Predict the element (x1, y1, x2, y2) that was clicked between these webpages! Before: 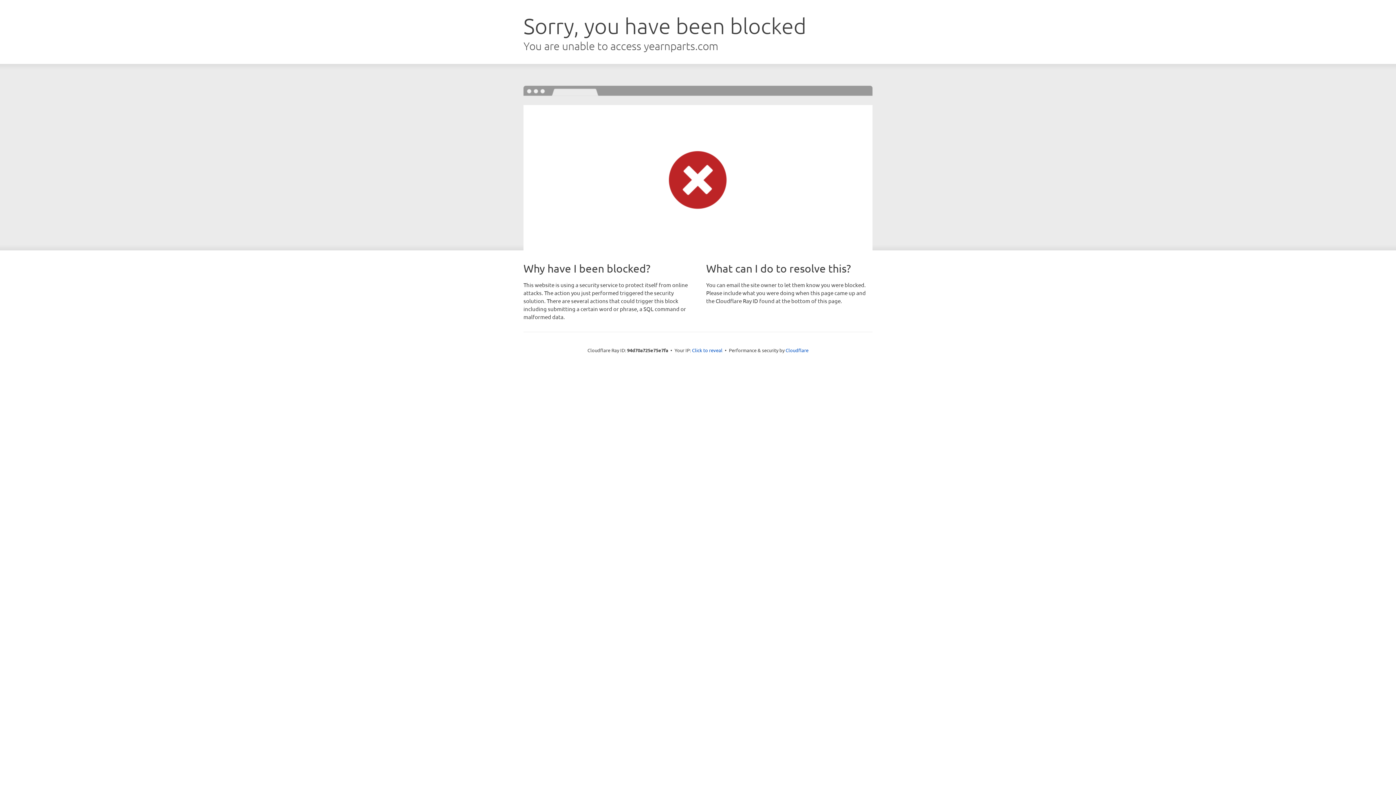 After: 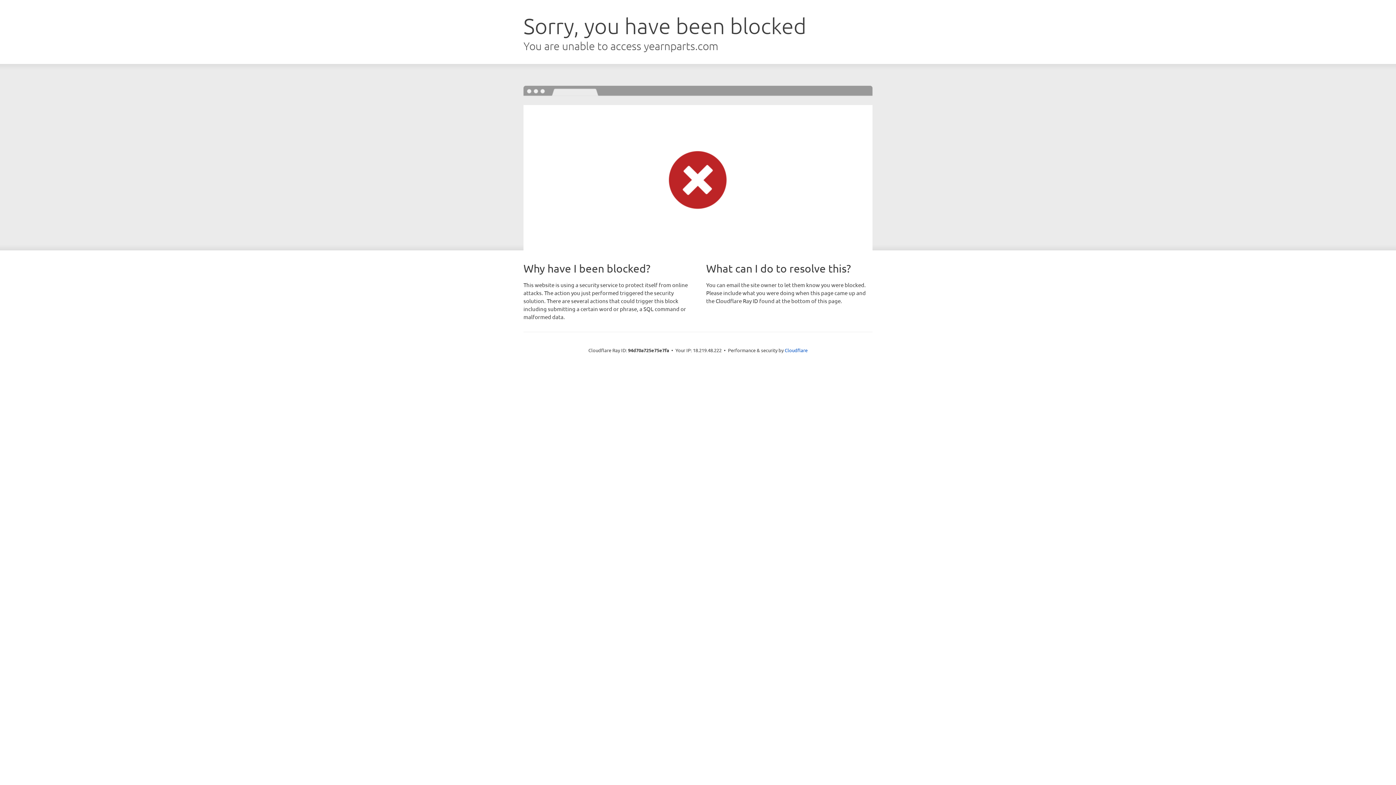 Action: bbox: (692, 346, 722, 353) label: Click to reveal